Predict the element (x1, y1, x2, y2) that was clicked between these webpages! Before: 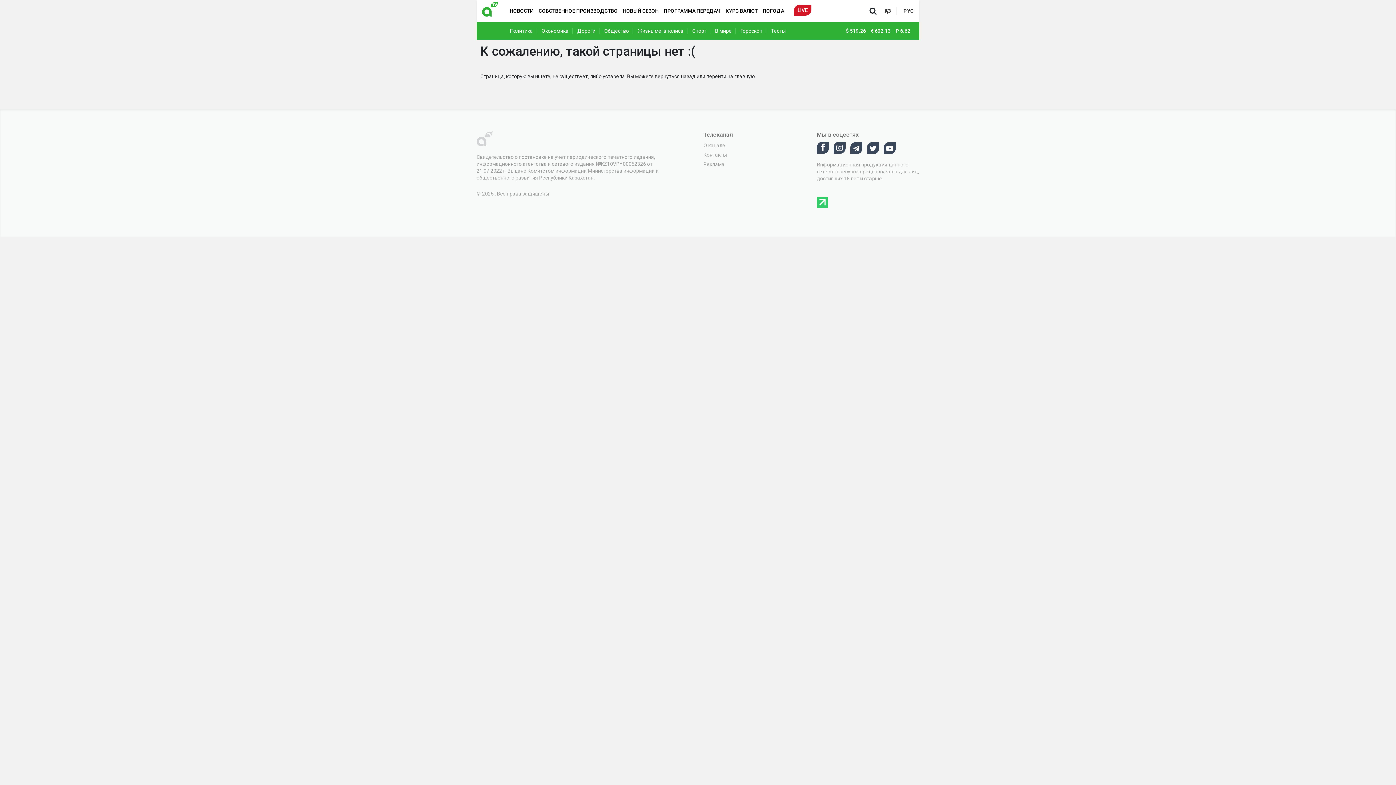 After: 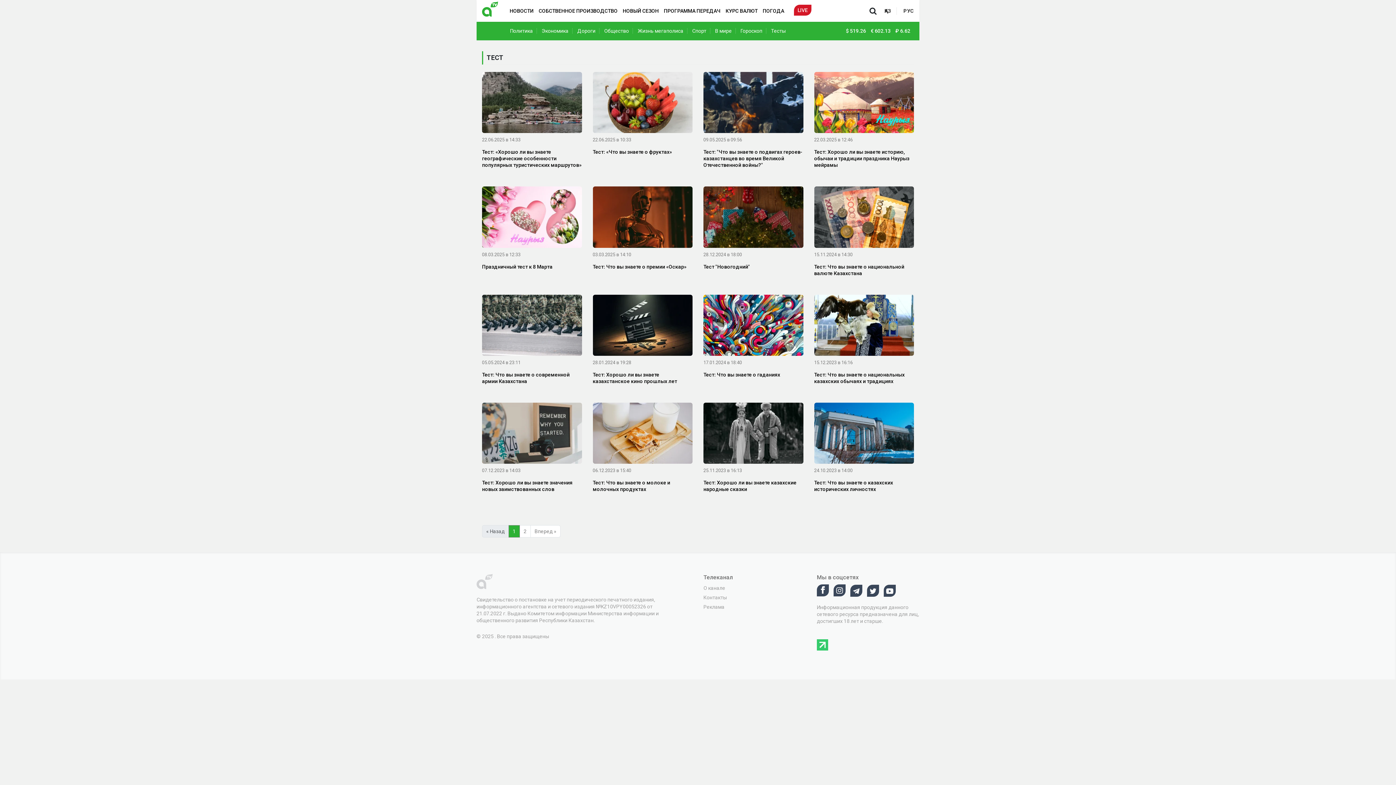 Action: bbox: (771, 28, 789, 33) label: Тесты